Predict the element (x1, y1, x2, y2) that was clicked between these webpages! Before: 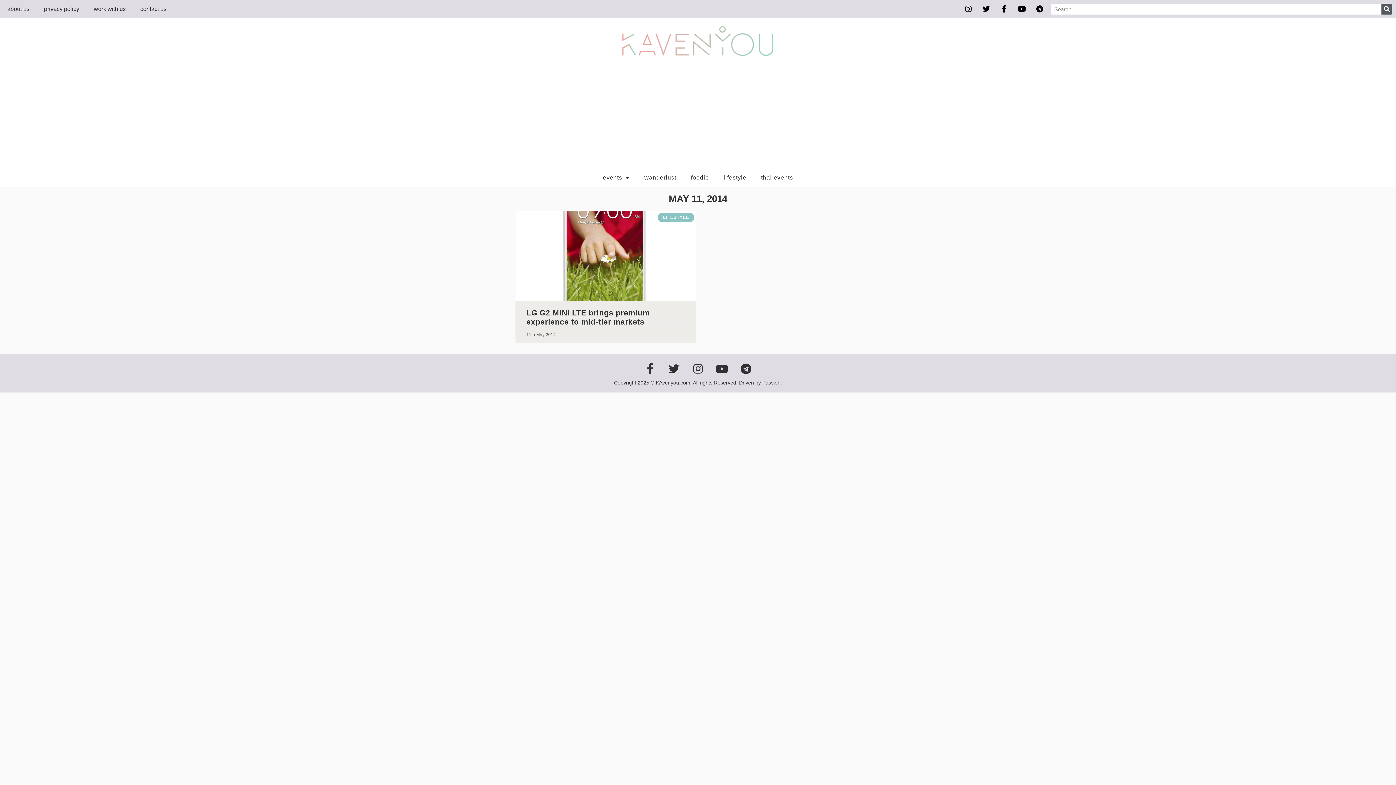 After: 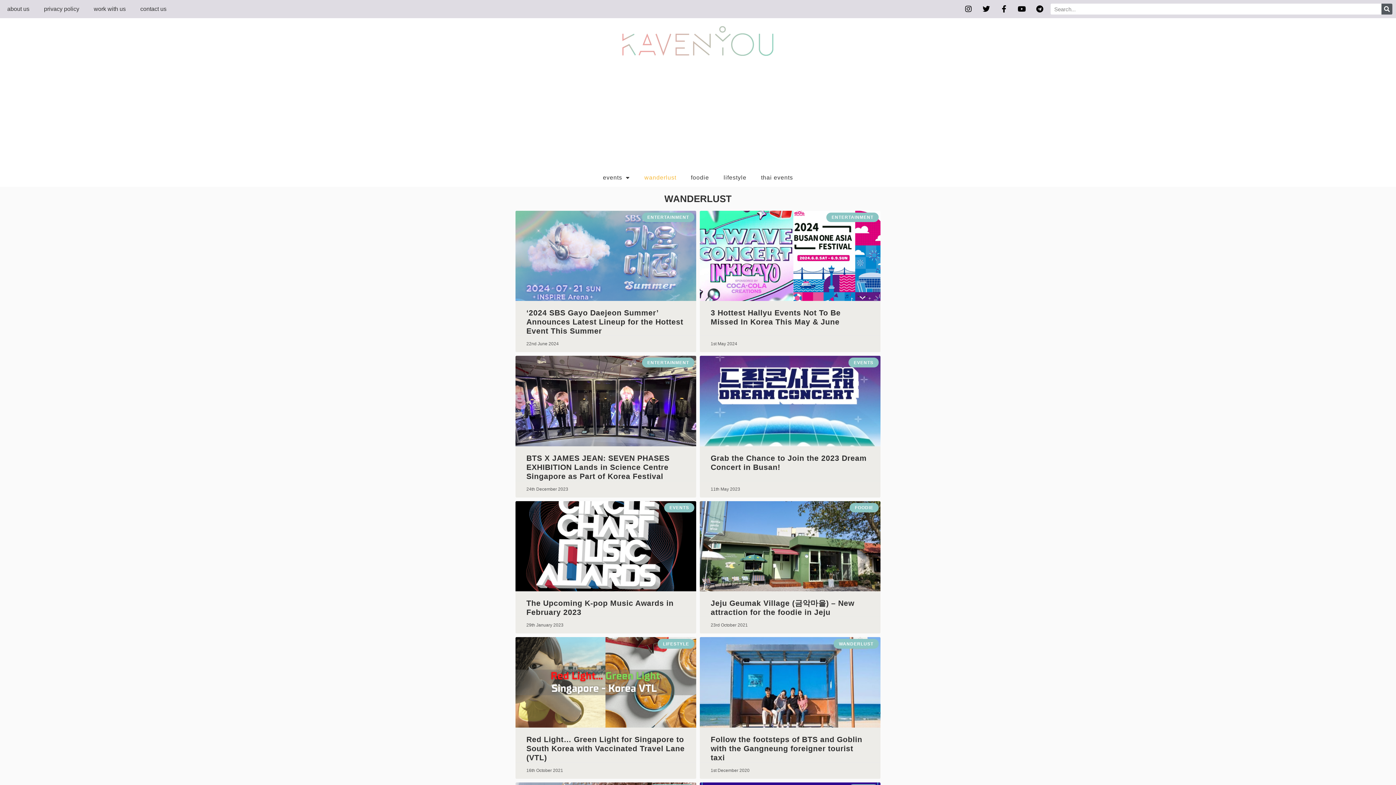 Action: bbox: (644, 174, 676, 181) label: wanderlust